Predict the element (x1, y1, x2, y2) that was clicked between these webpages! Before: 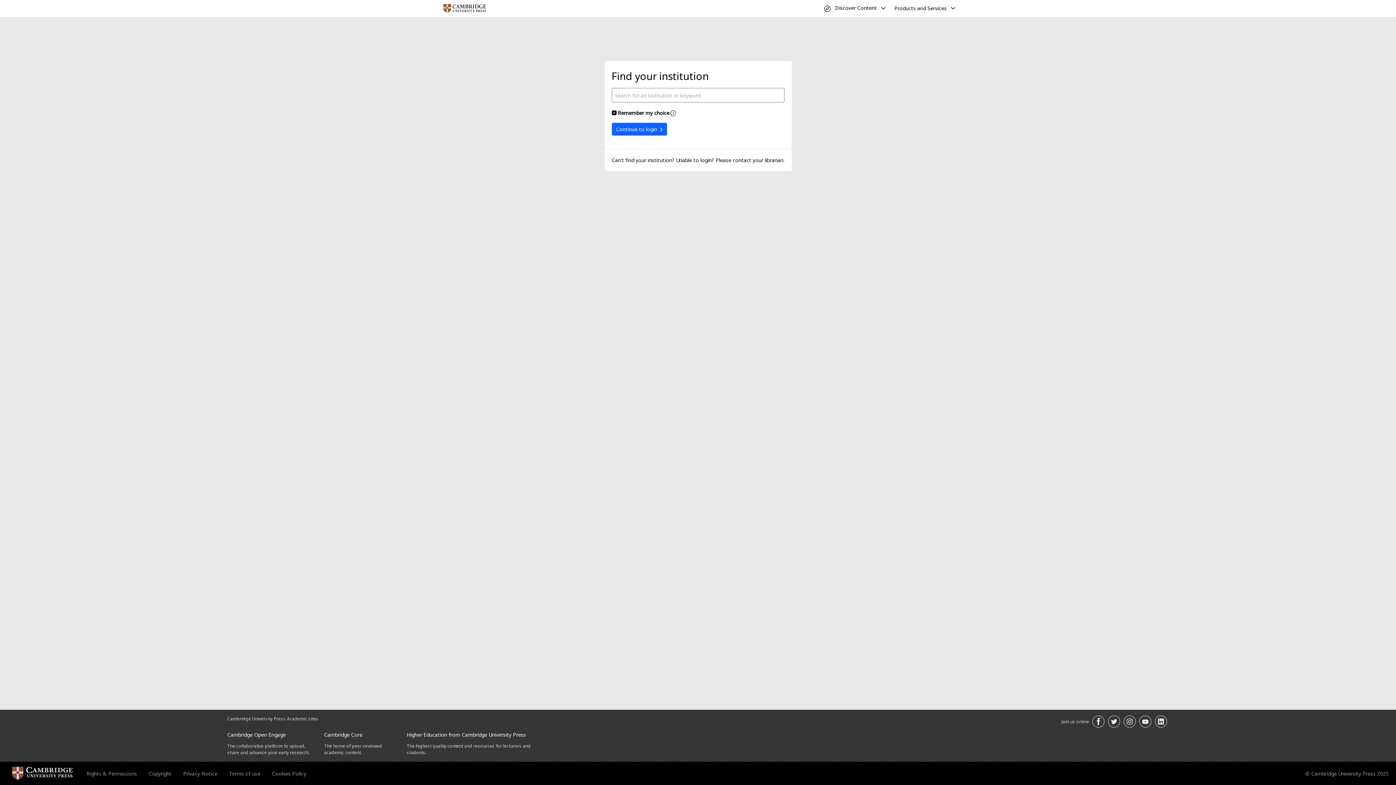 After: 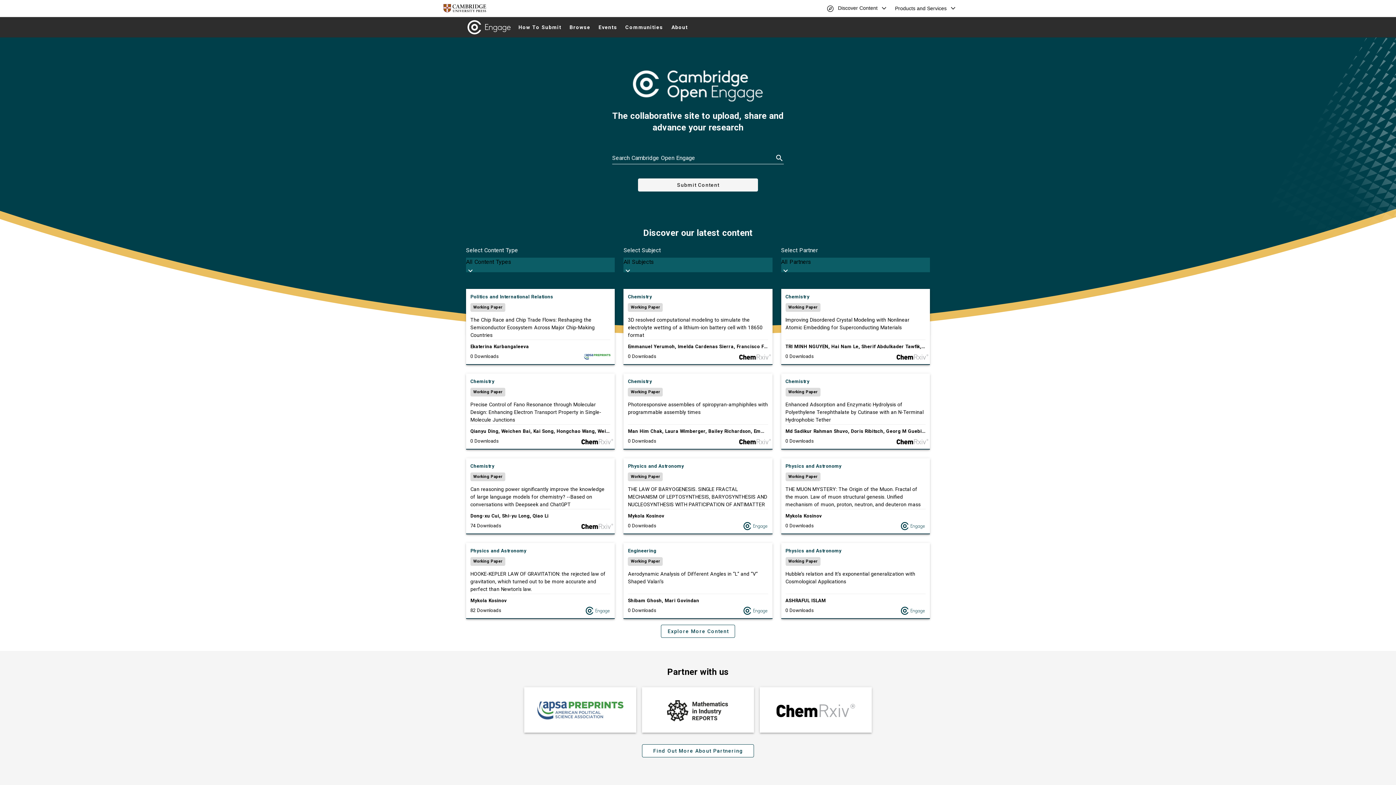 Action: label: Cambridge Open Engage bbox: (227, 731, 285, 738)